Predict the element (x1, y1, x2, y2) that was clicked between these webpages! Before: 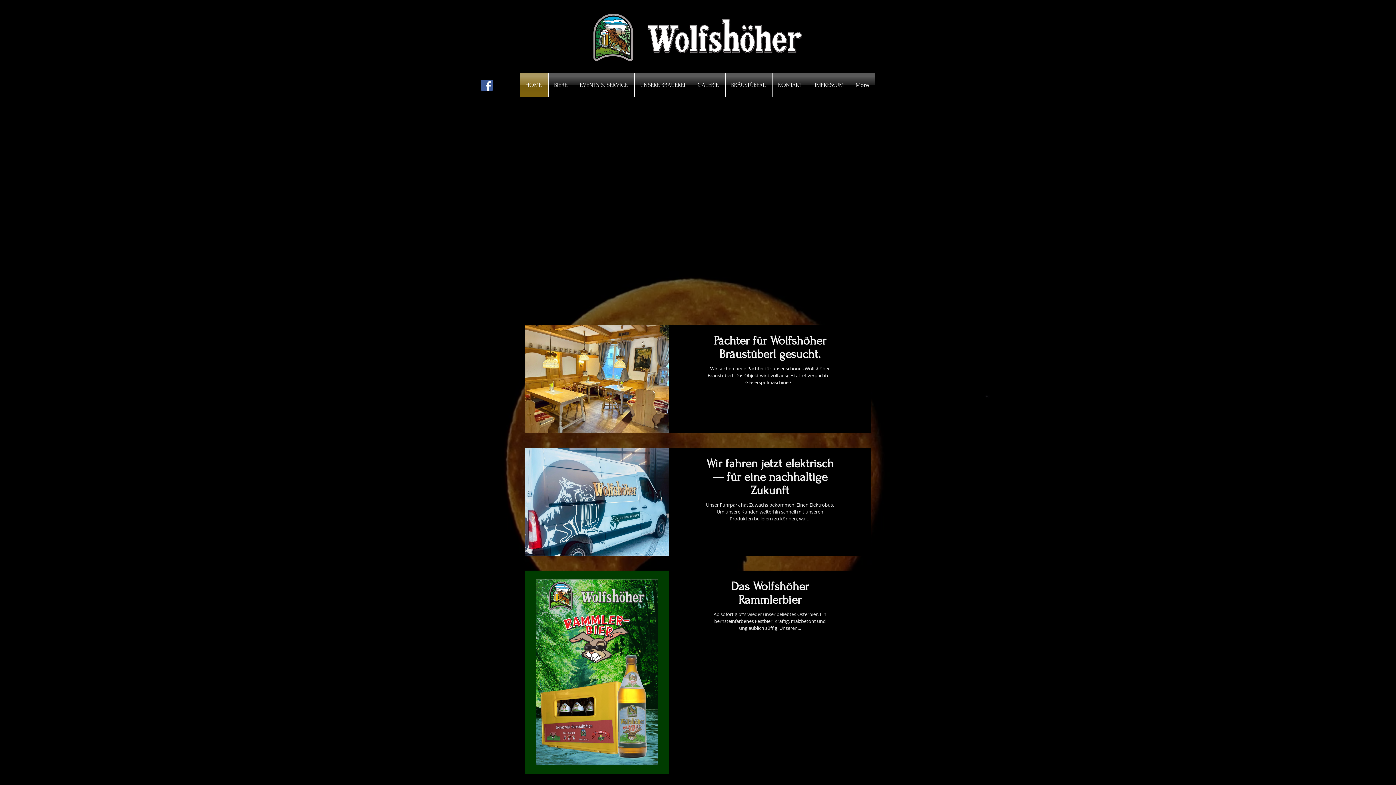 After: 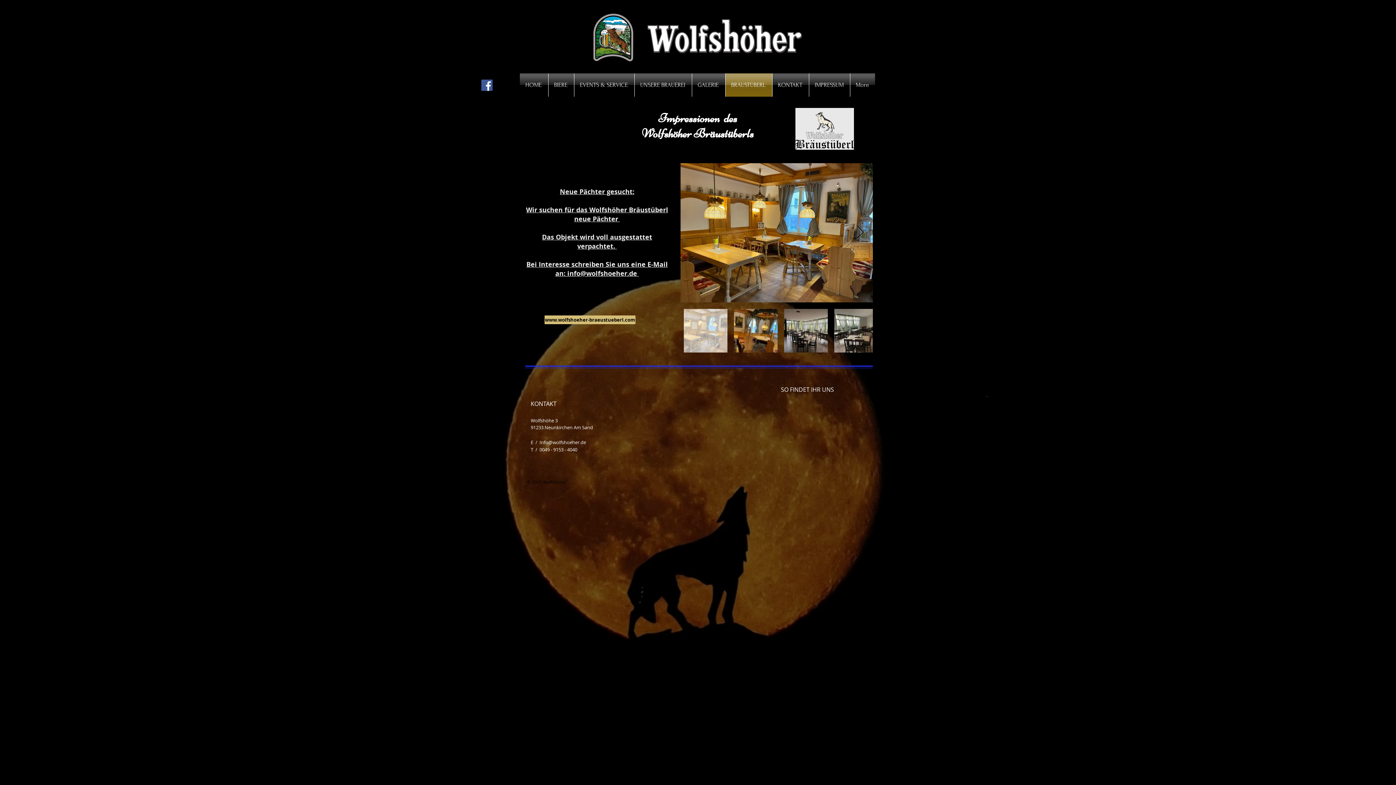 Action: label: BRÄUSTÜBERL bbox: (725, 73, 772, 96)